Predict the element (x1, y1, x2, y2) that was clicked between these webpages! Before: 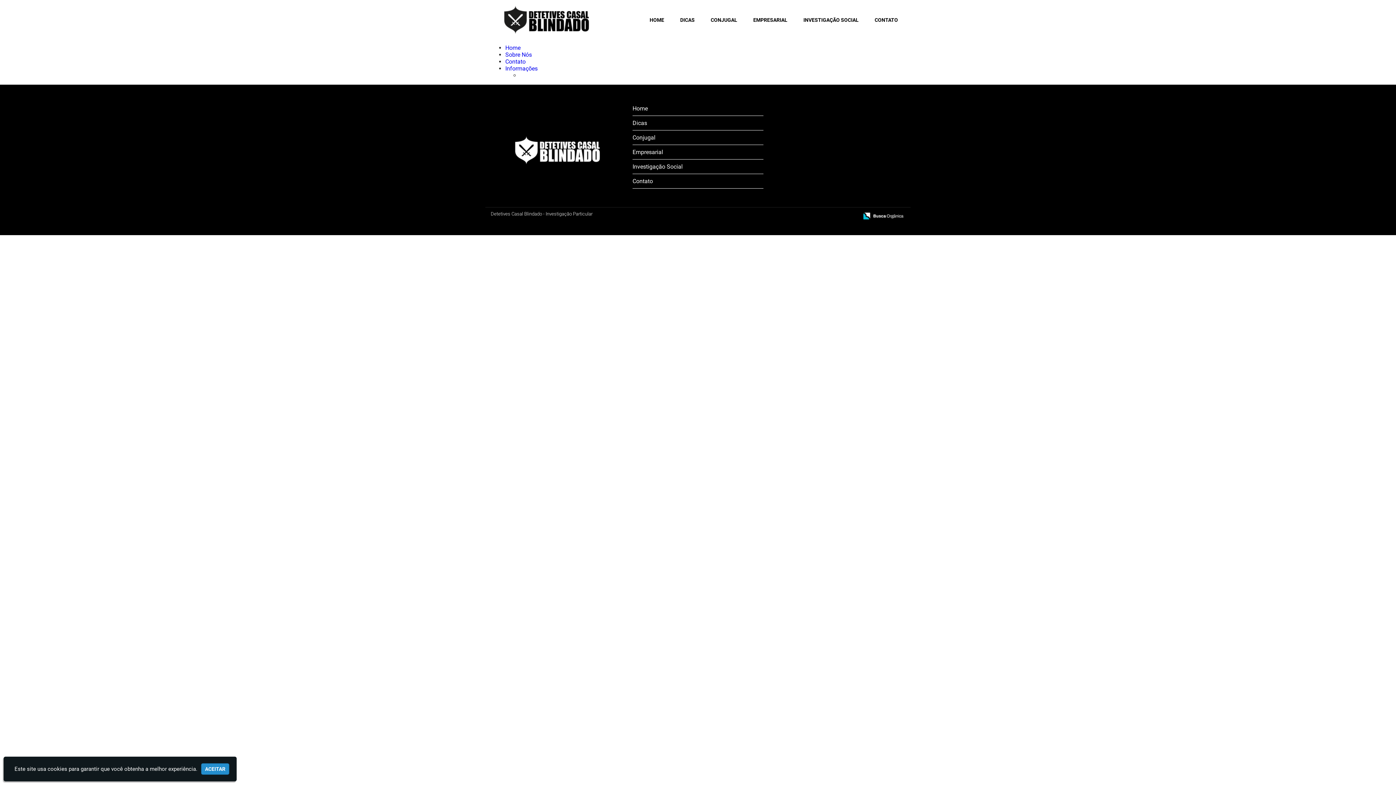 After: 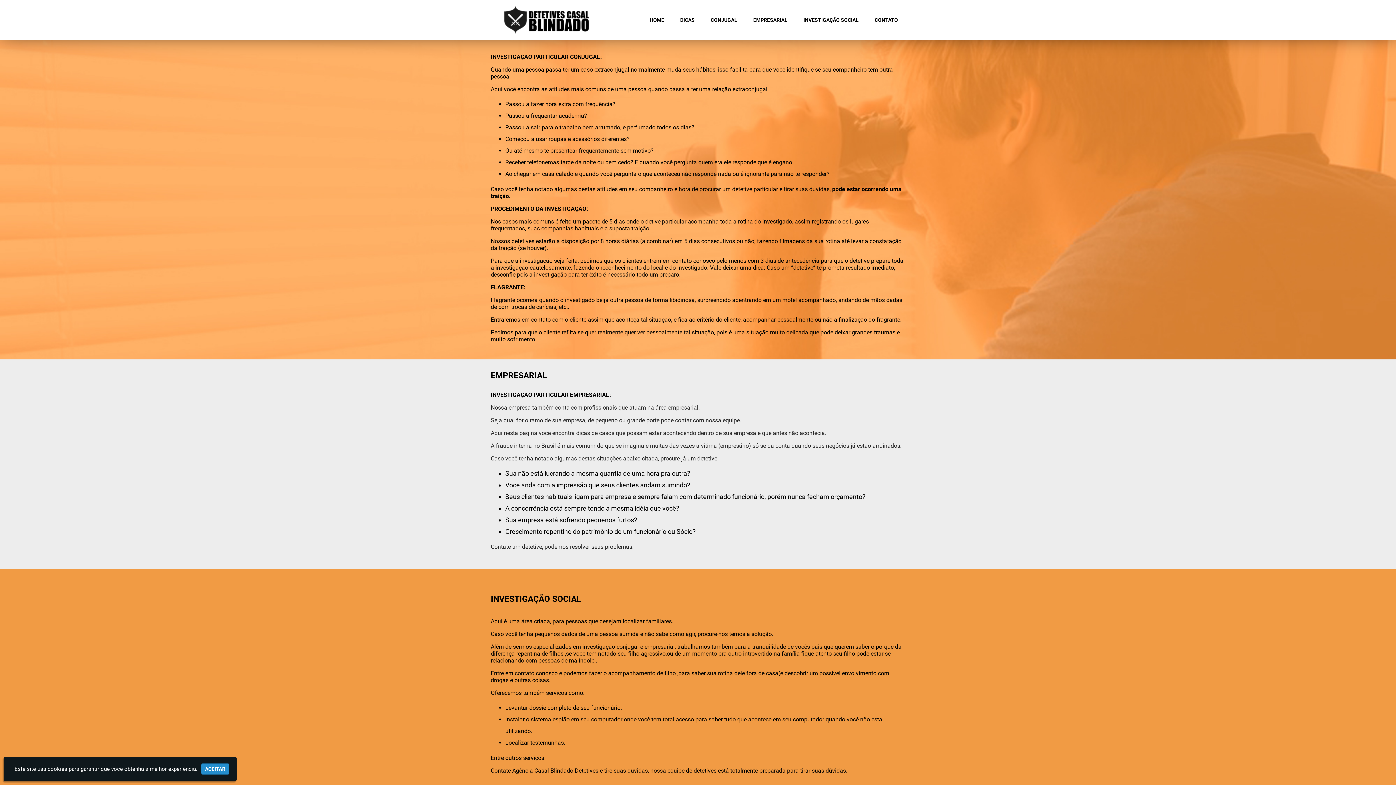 Action: label: Conjugal bbox: (632, 134, 655, 141)